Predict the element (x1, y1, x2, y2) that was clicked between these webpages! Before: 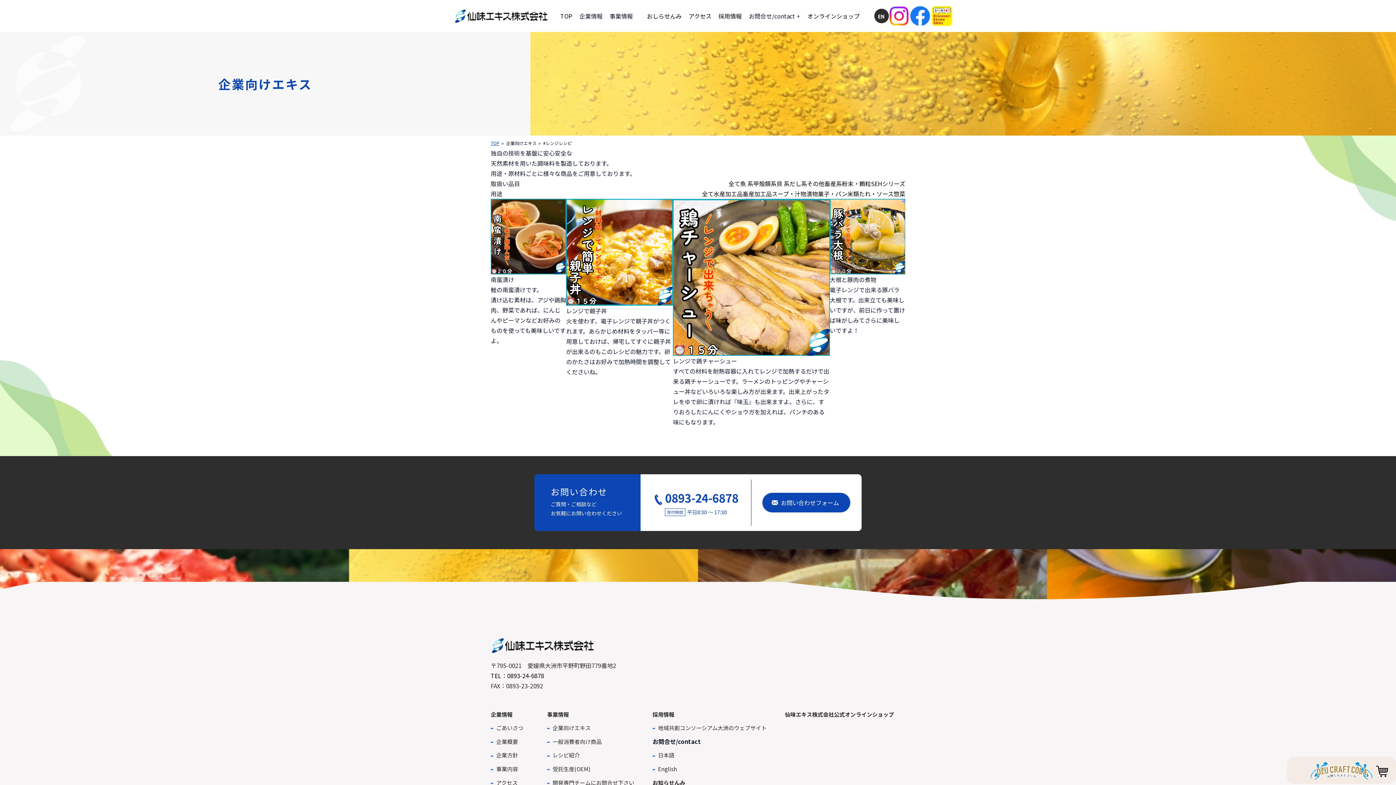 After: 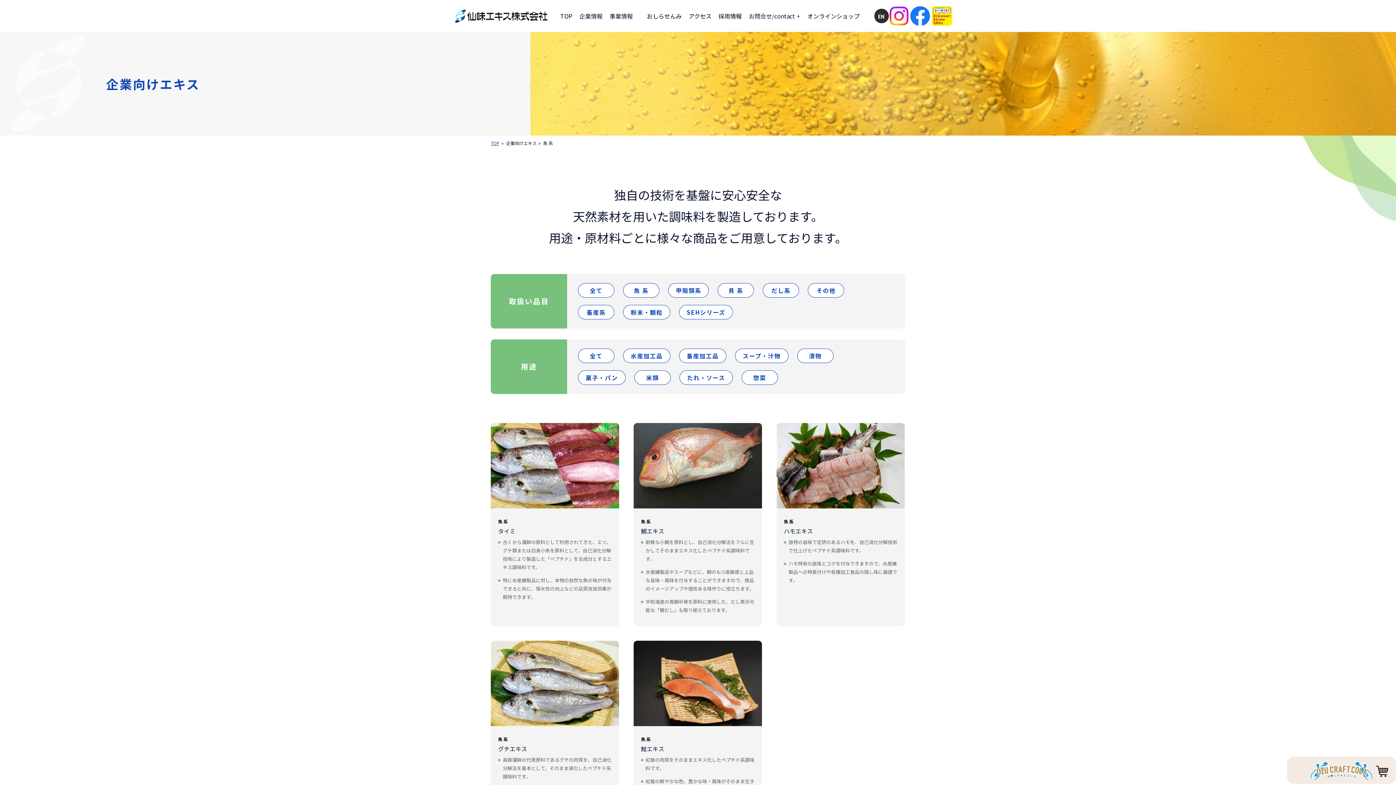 Action: bbox: (740, 179, 753, 188) label: 魚 系